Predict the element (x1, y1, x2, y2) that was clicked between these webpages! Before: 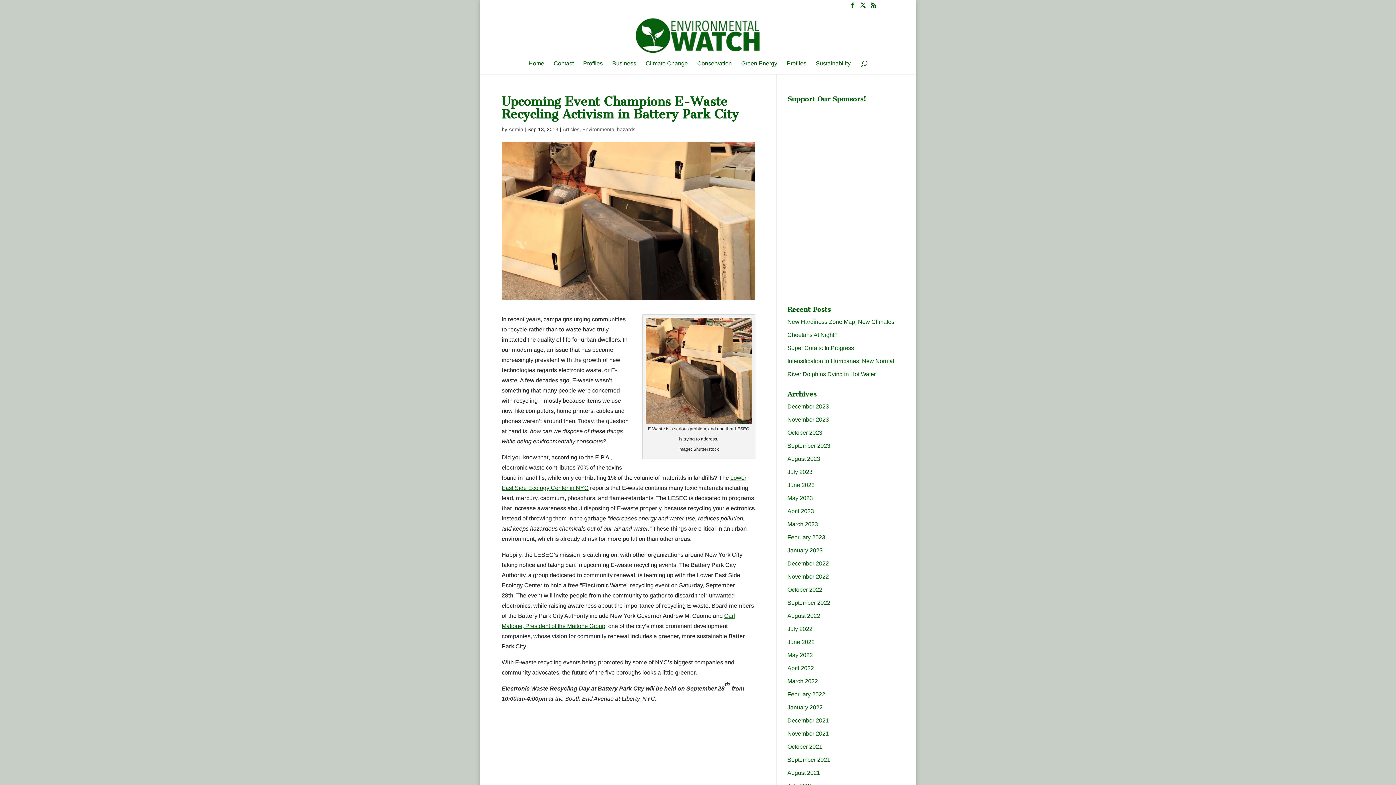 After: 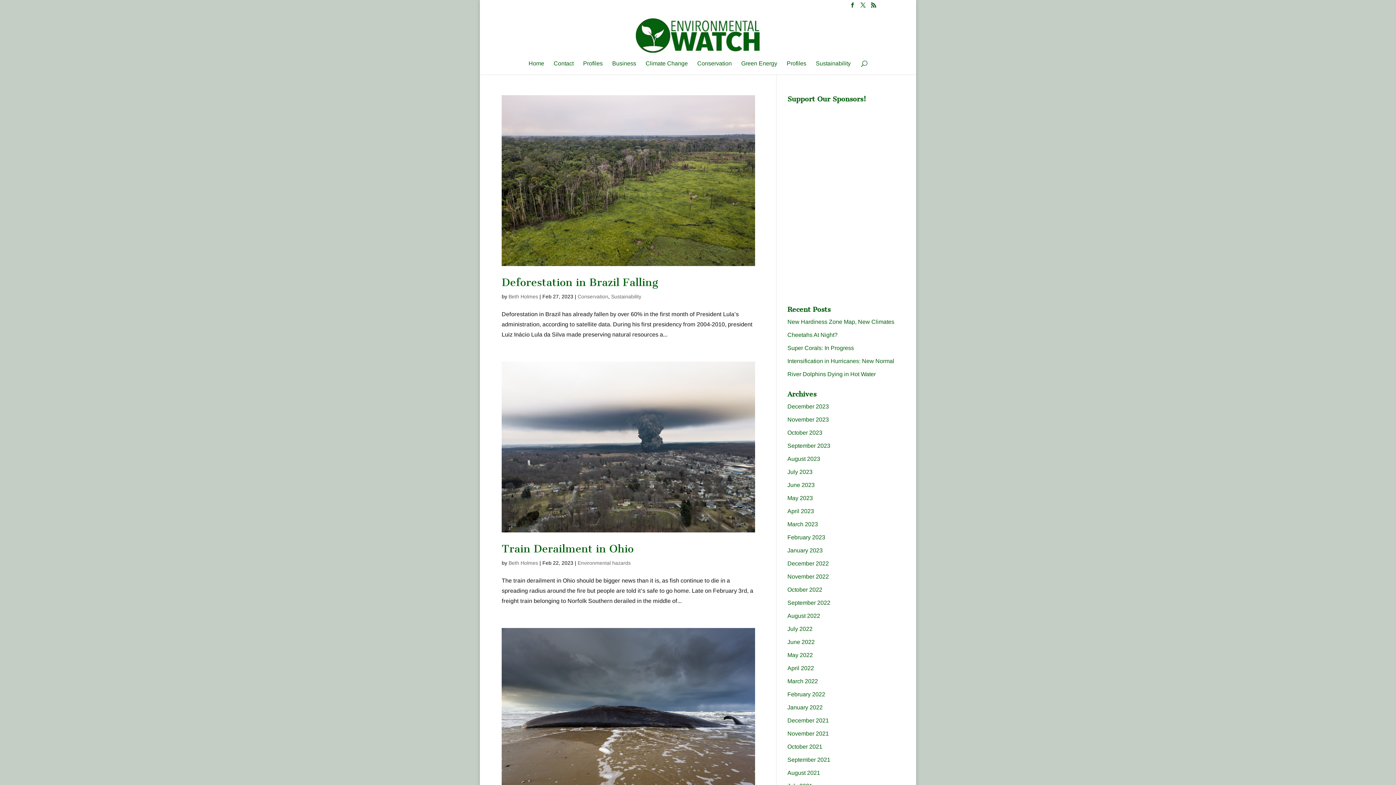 Action: bbox: (787, 534, 825, 540) label: February 2023